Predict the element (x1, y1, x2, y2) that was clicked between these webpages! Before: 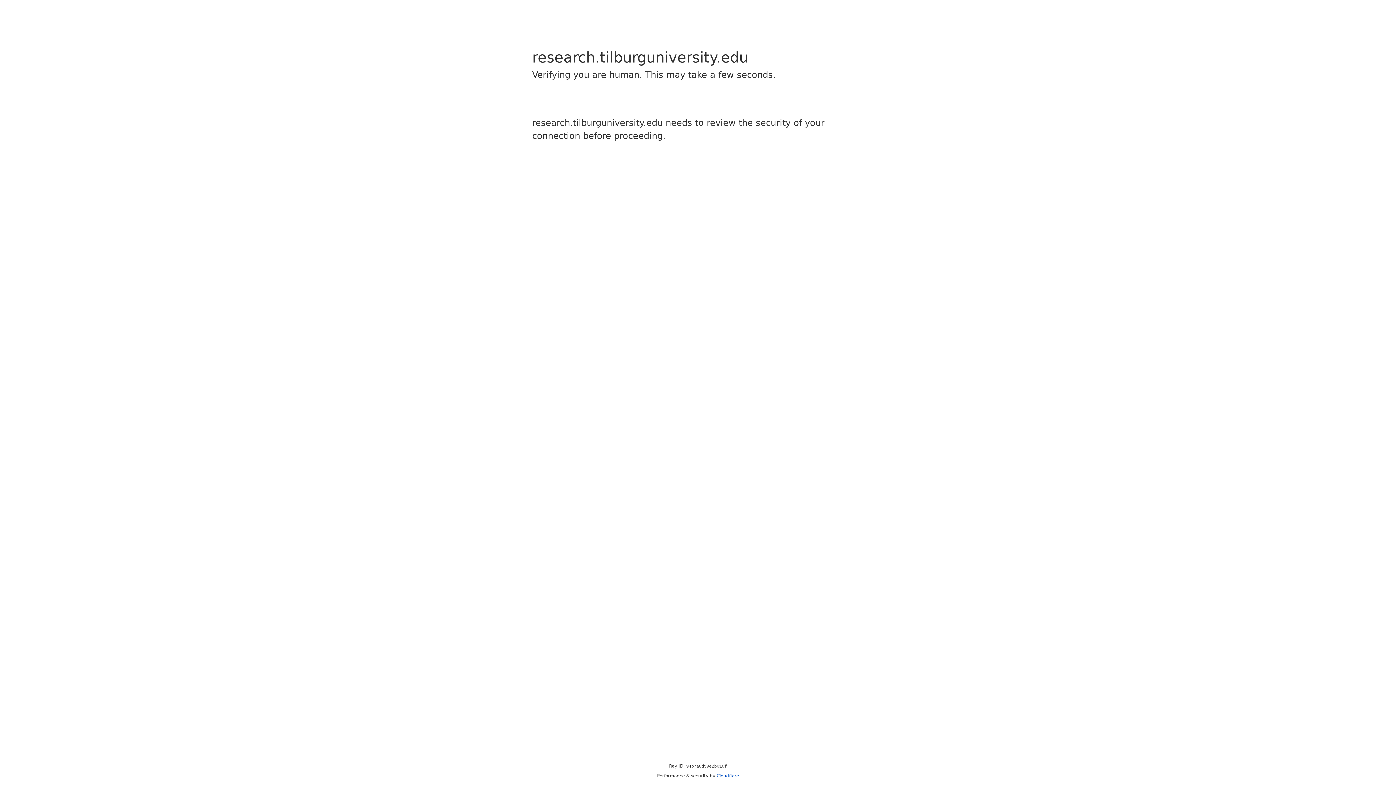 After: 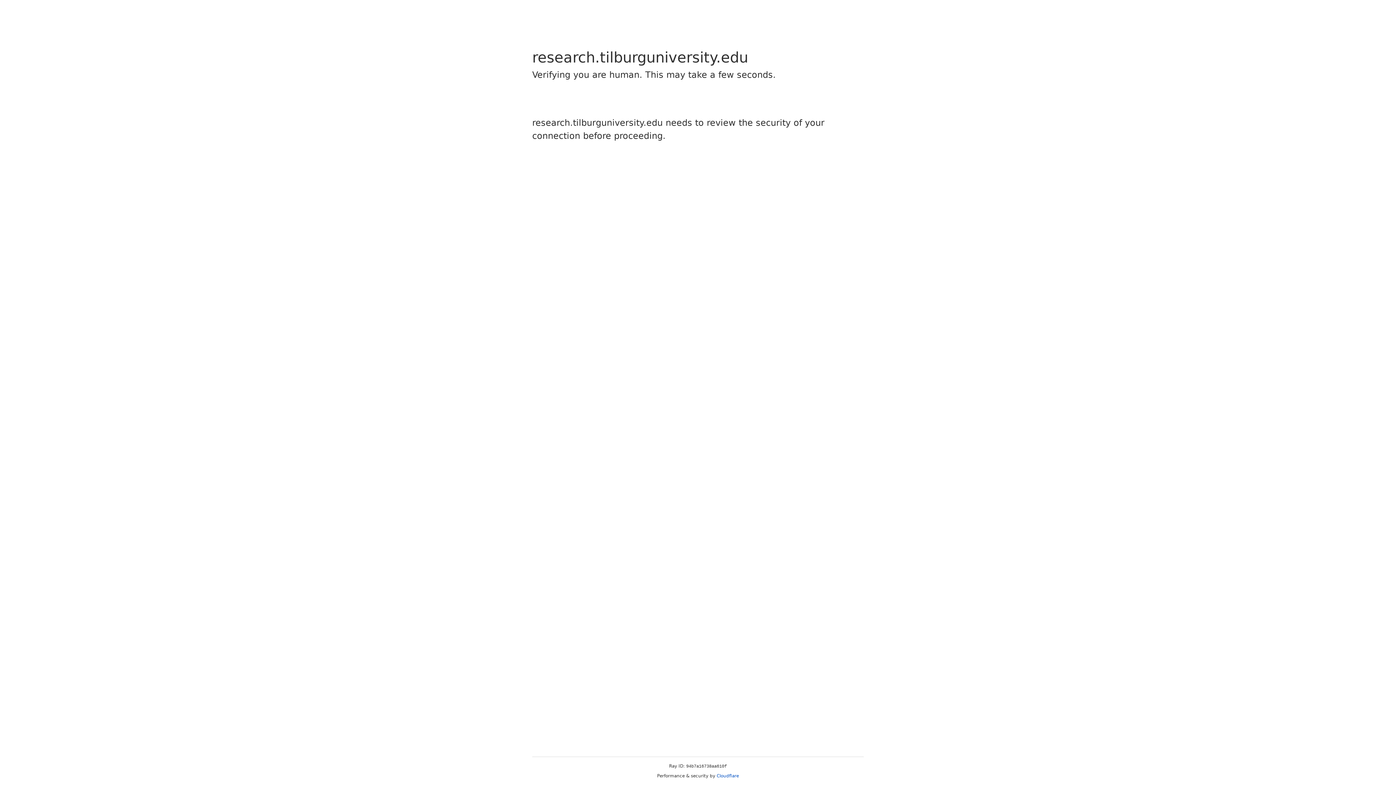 Action: label: Cloudflare bbox: (716, 773, 739, 778)